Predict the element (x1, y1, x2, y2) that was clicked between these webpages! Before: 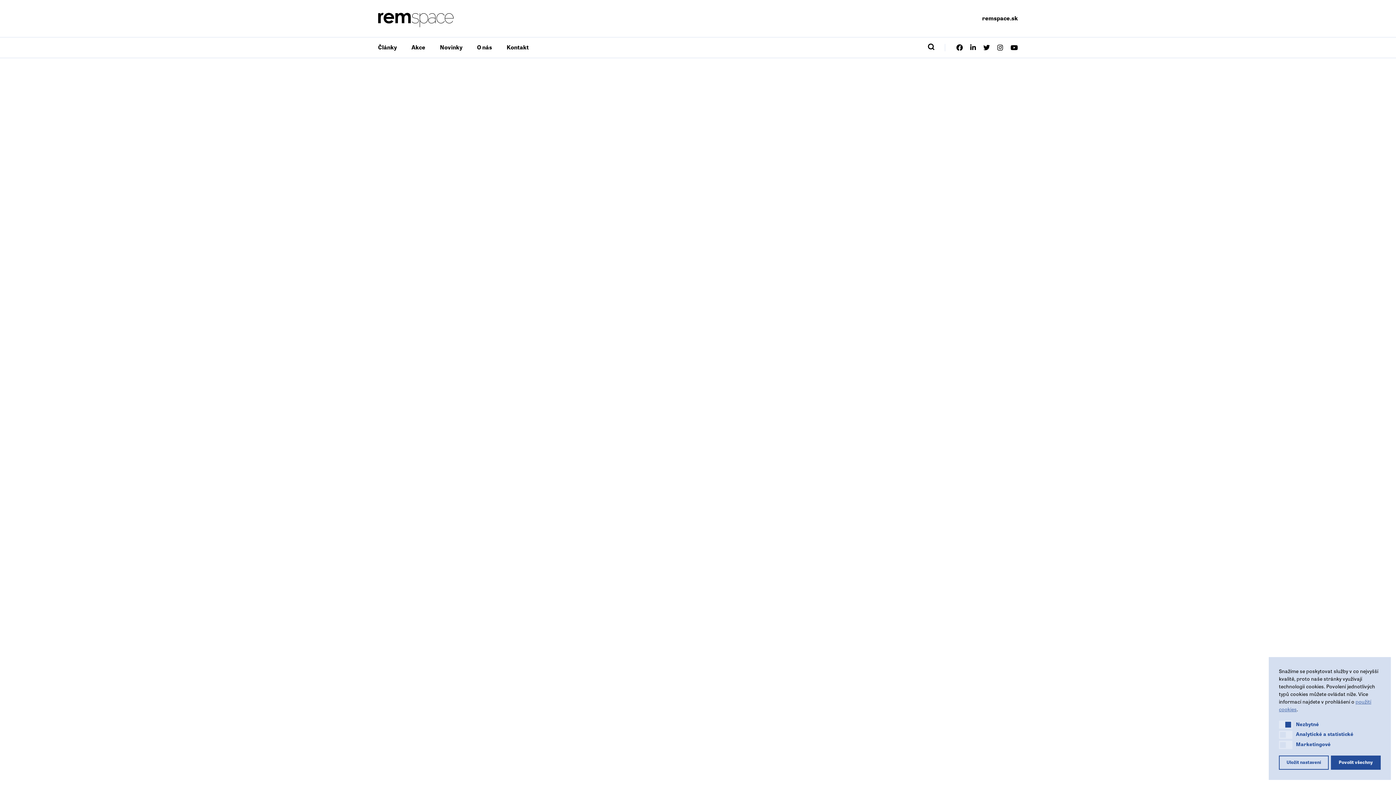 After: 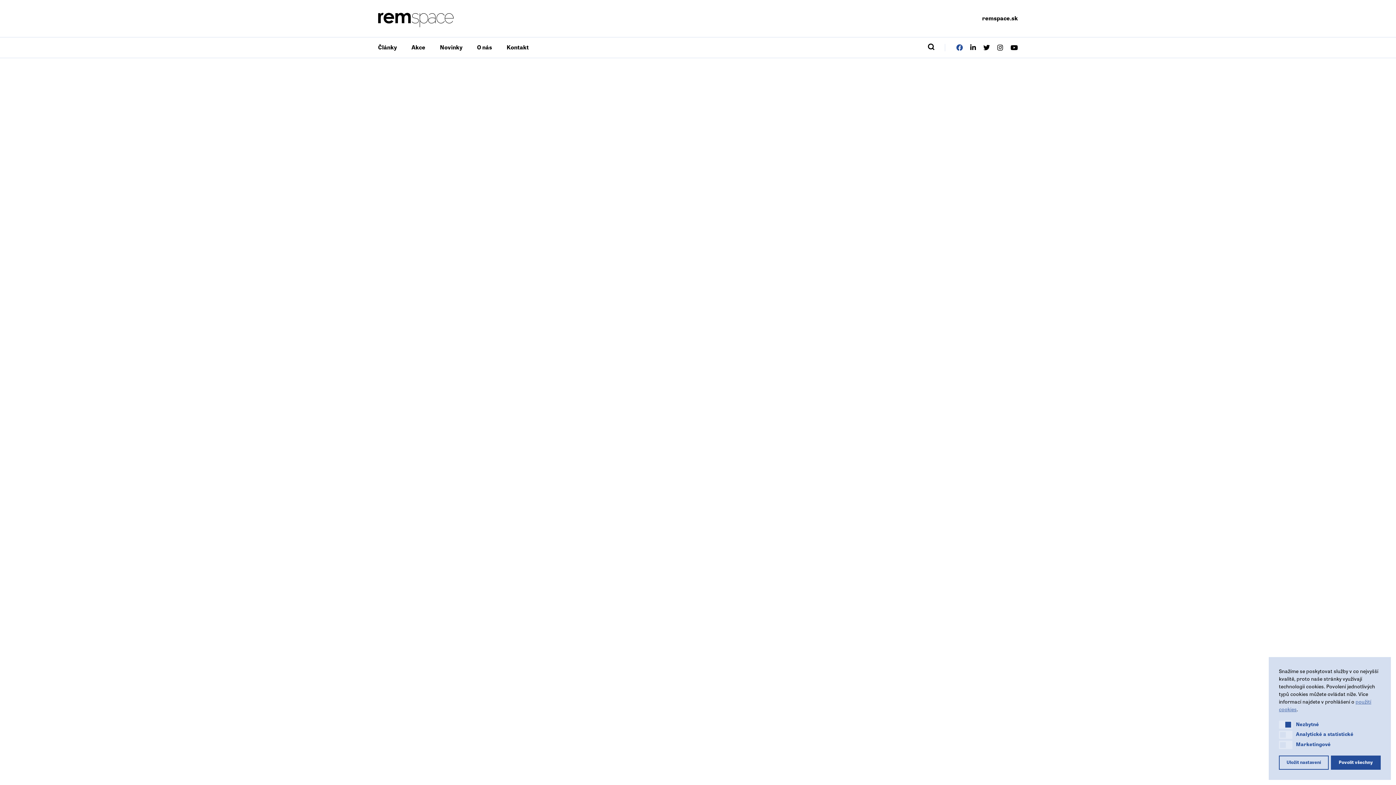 Action: bbox: (956, 44, 963, 51)